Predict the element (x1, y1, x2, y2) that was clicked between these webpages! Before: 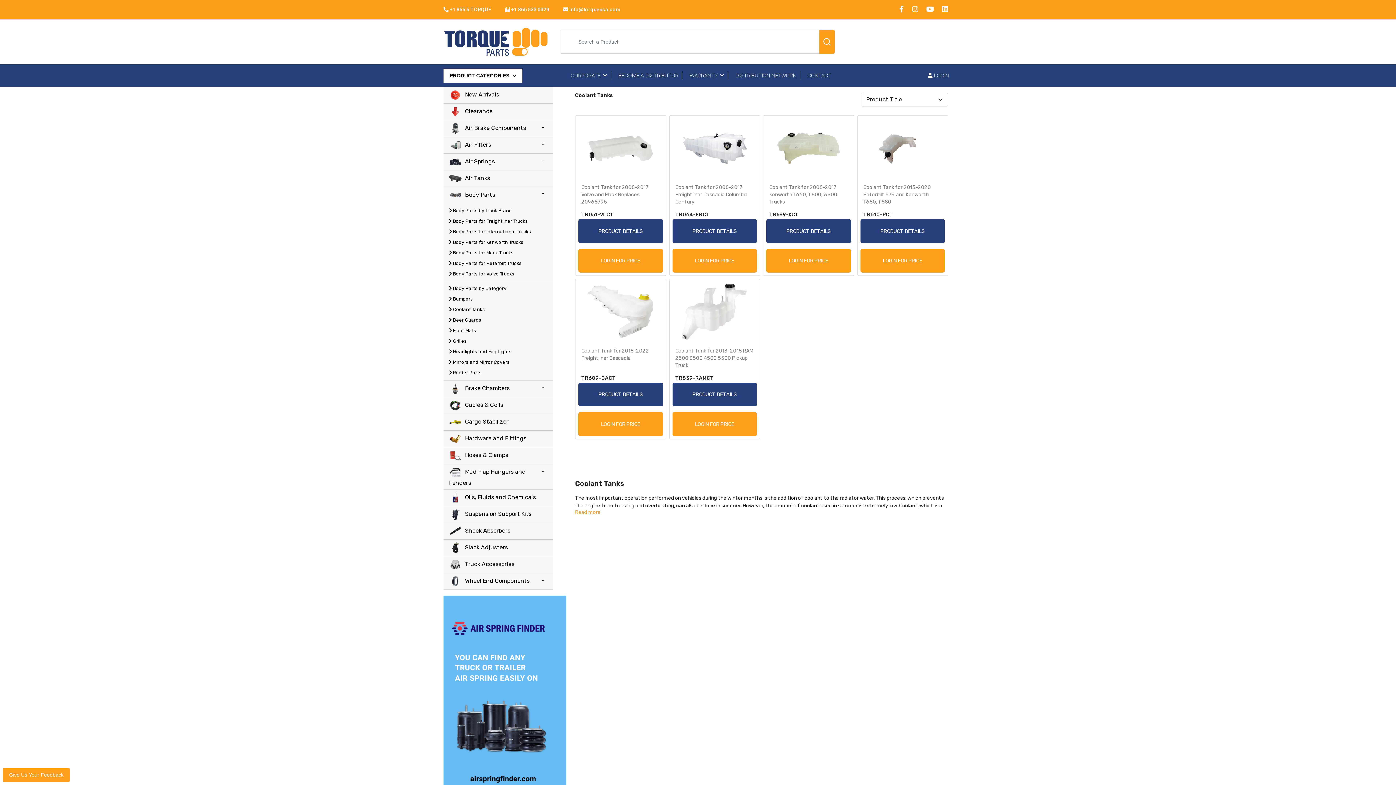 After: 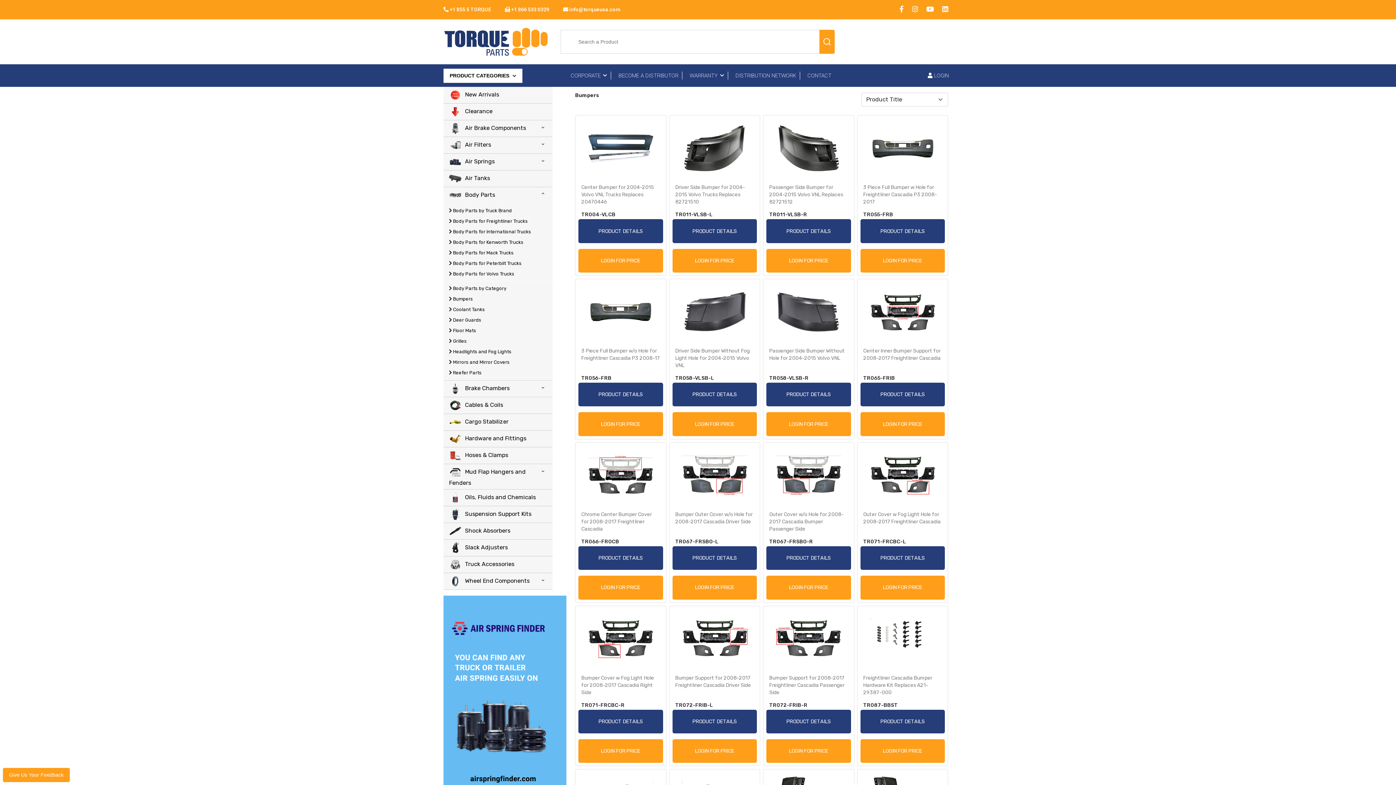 Action: label:  Bumpers bbox: (443, 293, 552, 304)